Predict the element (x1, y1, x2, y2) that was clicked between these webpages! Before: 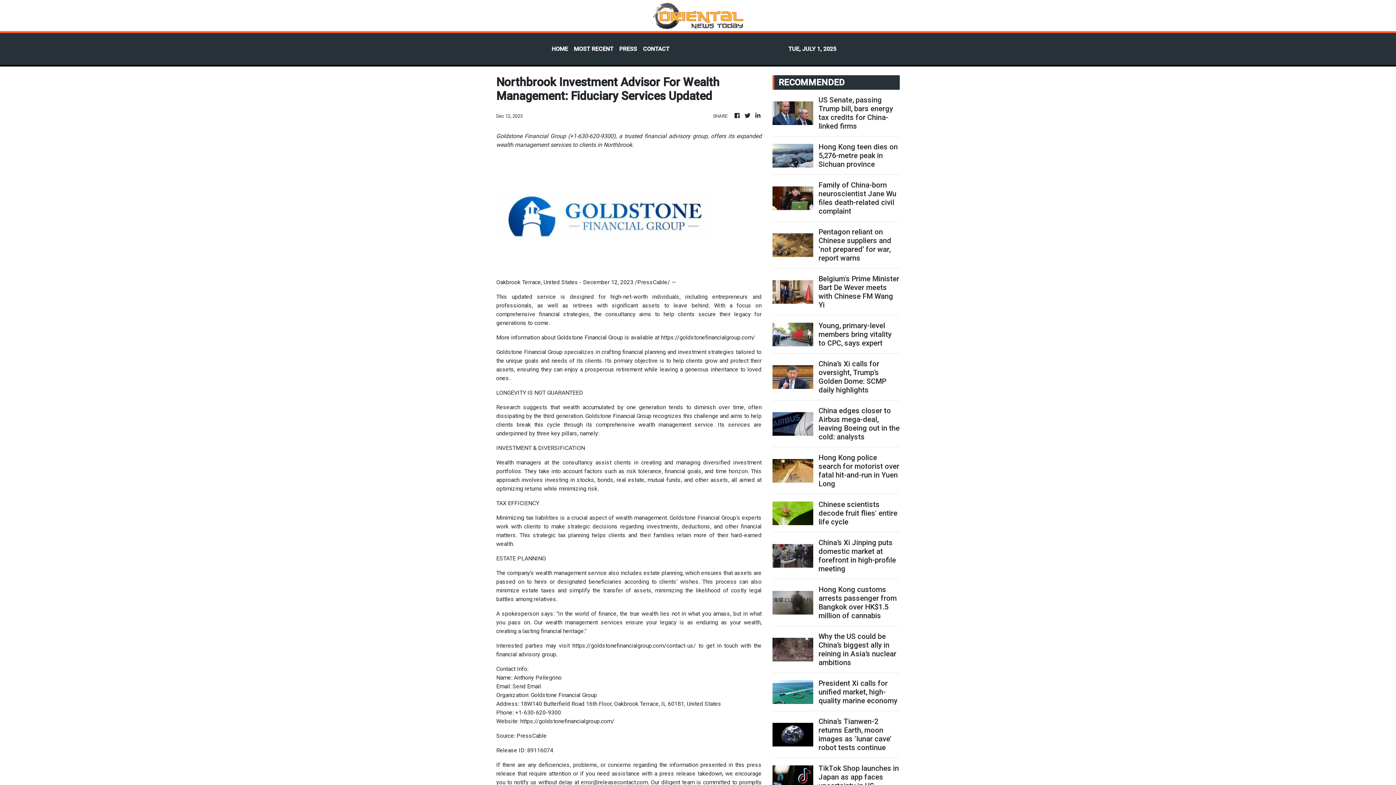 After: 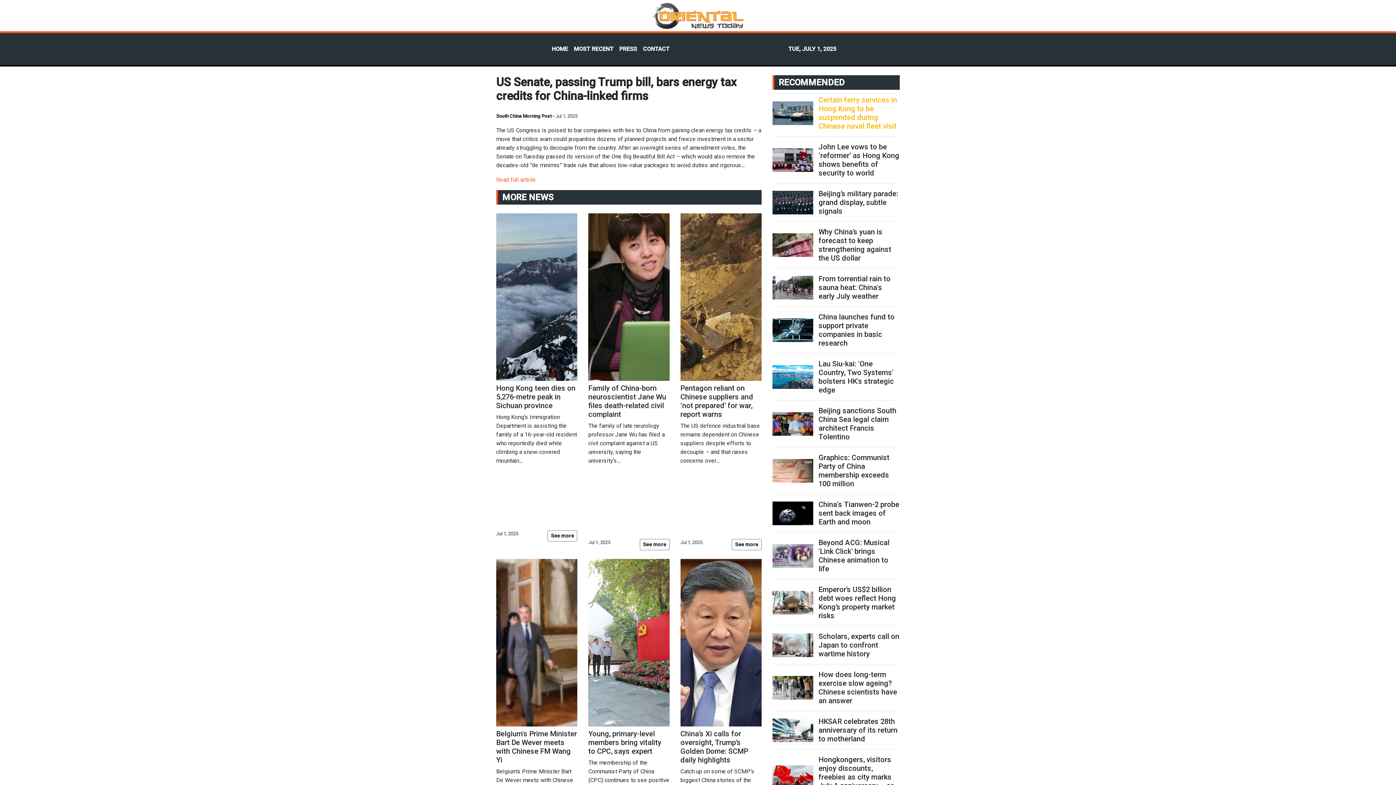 Action: label: US Senate, passing Trump bill, bars energy tax credits for China-linked firms bbox: (818, 95, 899, 130)